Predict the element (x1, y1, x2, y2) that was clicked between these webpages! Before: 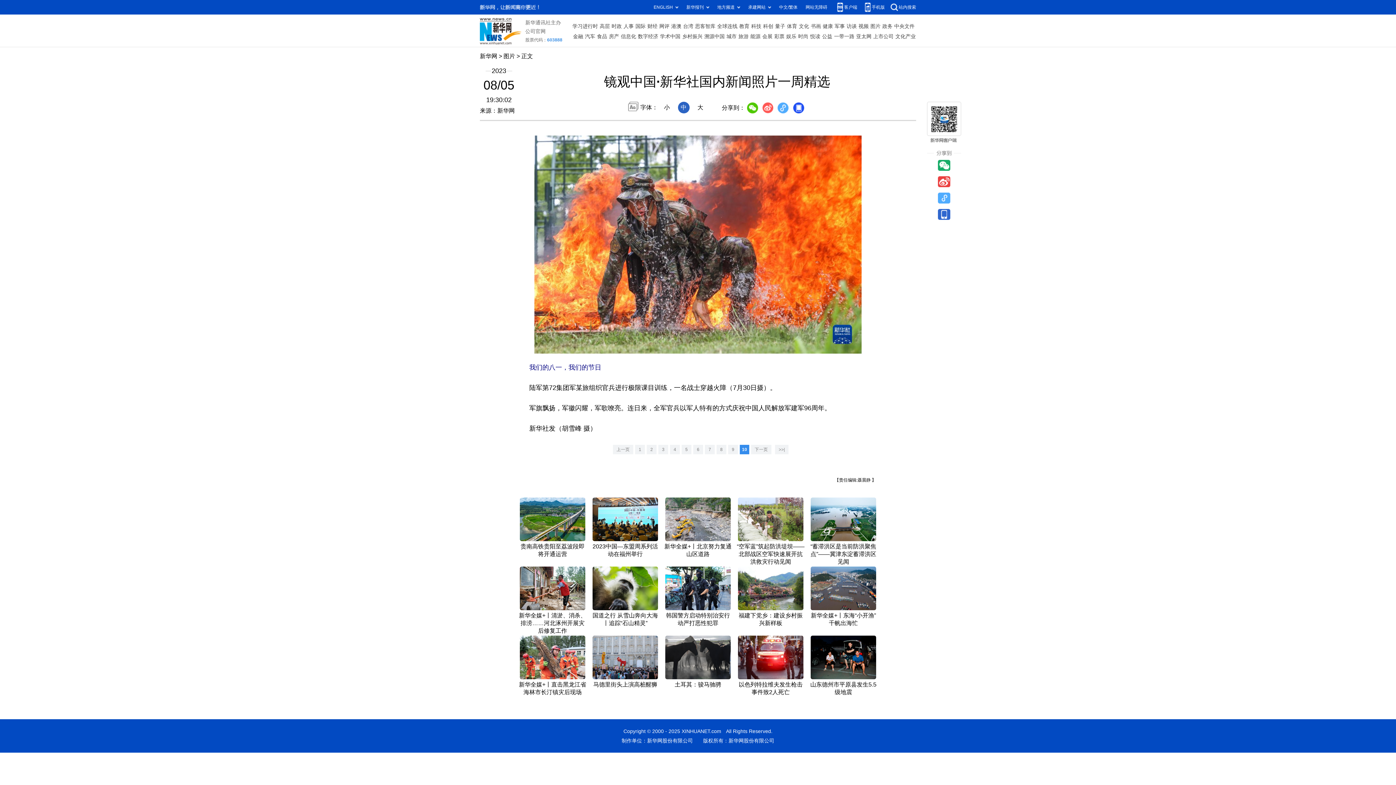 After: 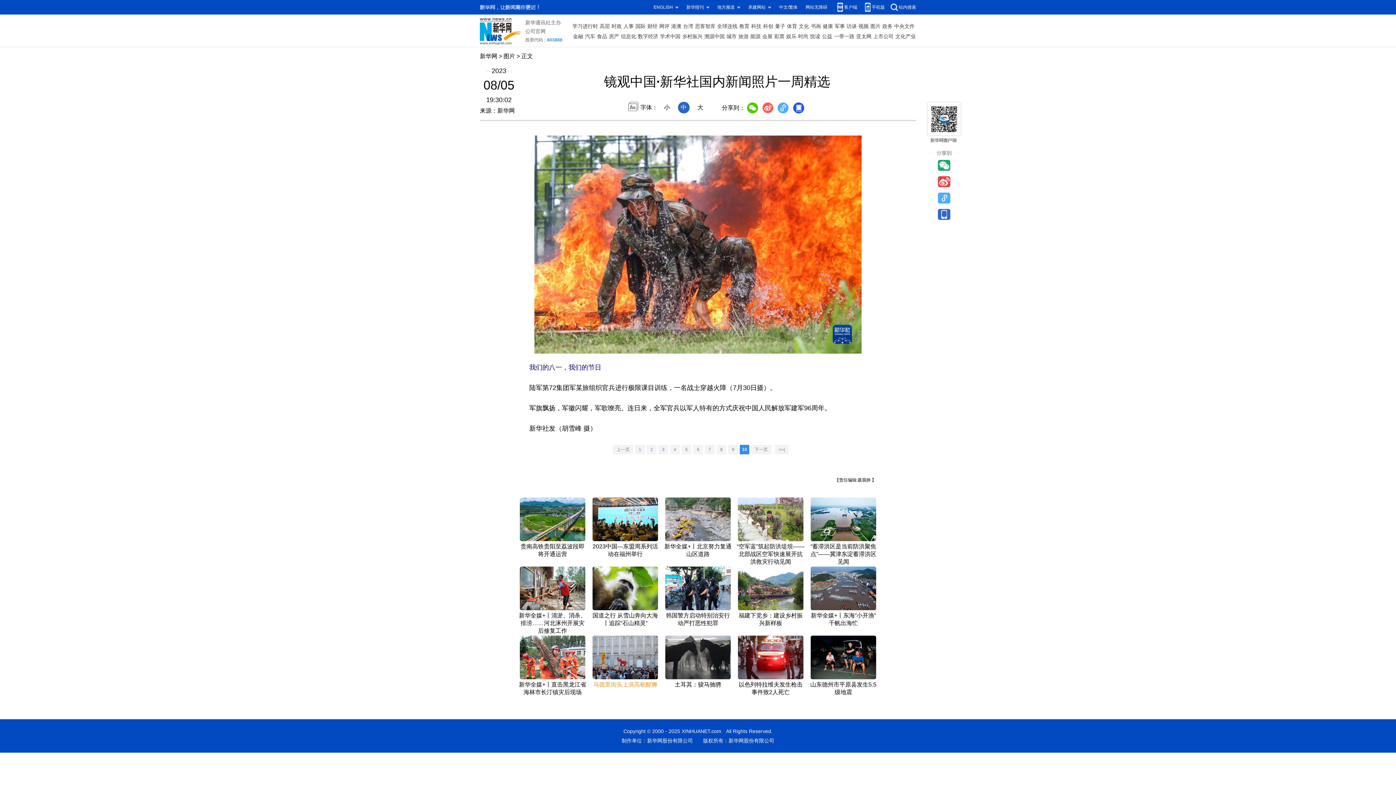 Action: label: 马德里街头上演高桩醒狮 bbox: (593, 681, 657, 688)